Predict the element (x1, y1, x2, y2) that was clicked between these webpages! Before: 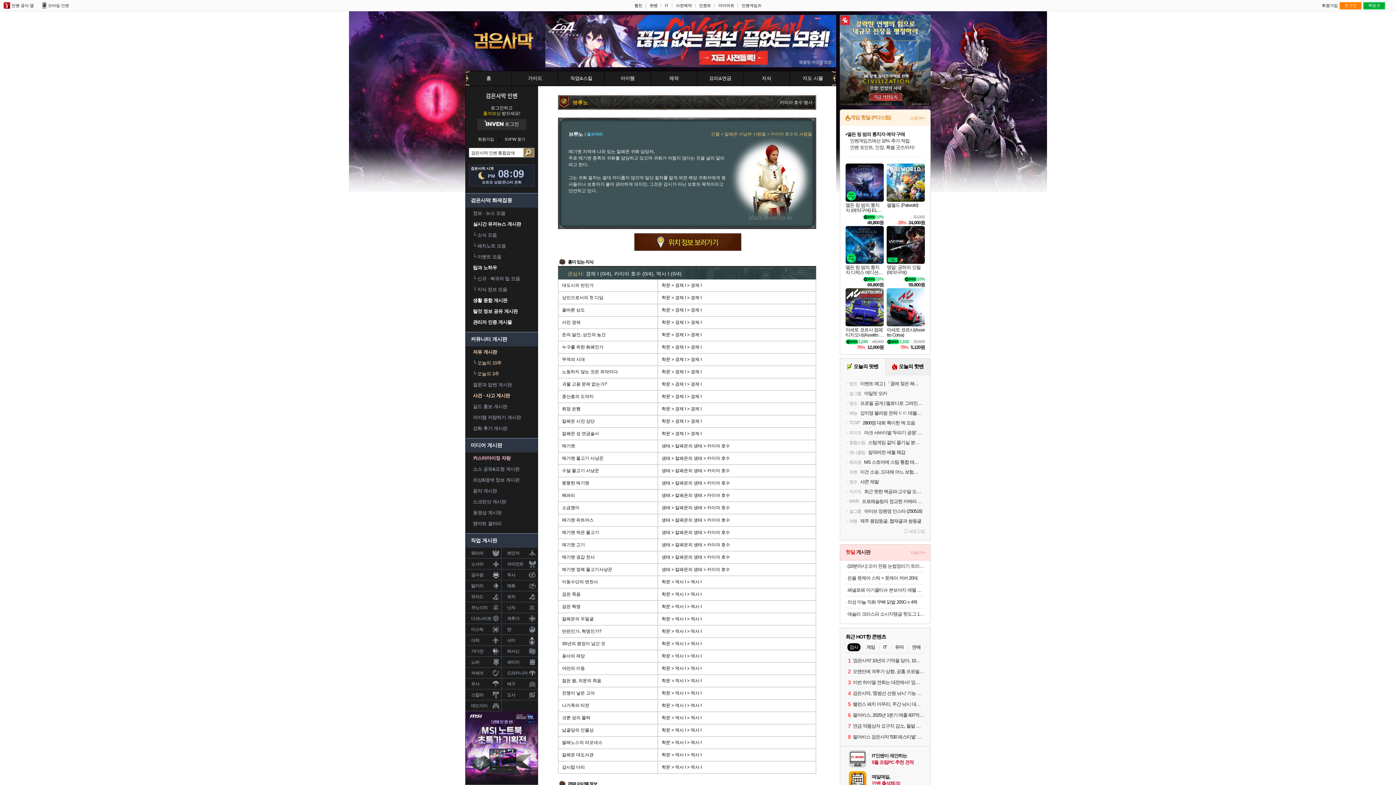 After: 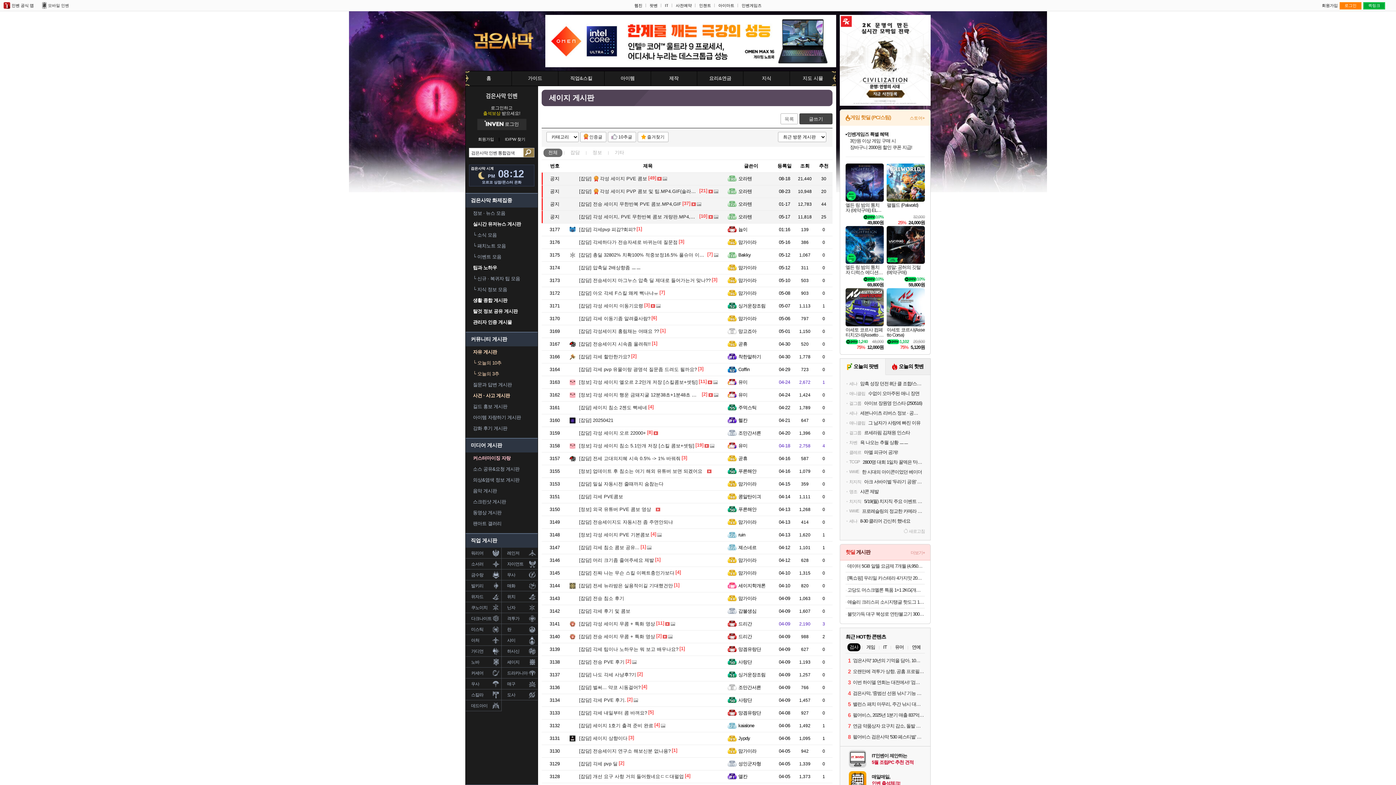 Action: bbox: (501, 657, 537, 668) label: 세이지